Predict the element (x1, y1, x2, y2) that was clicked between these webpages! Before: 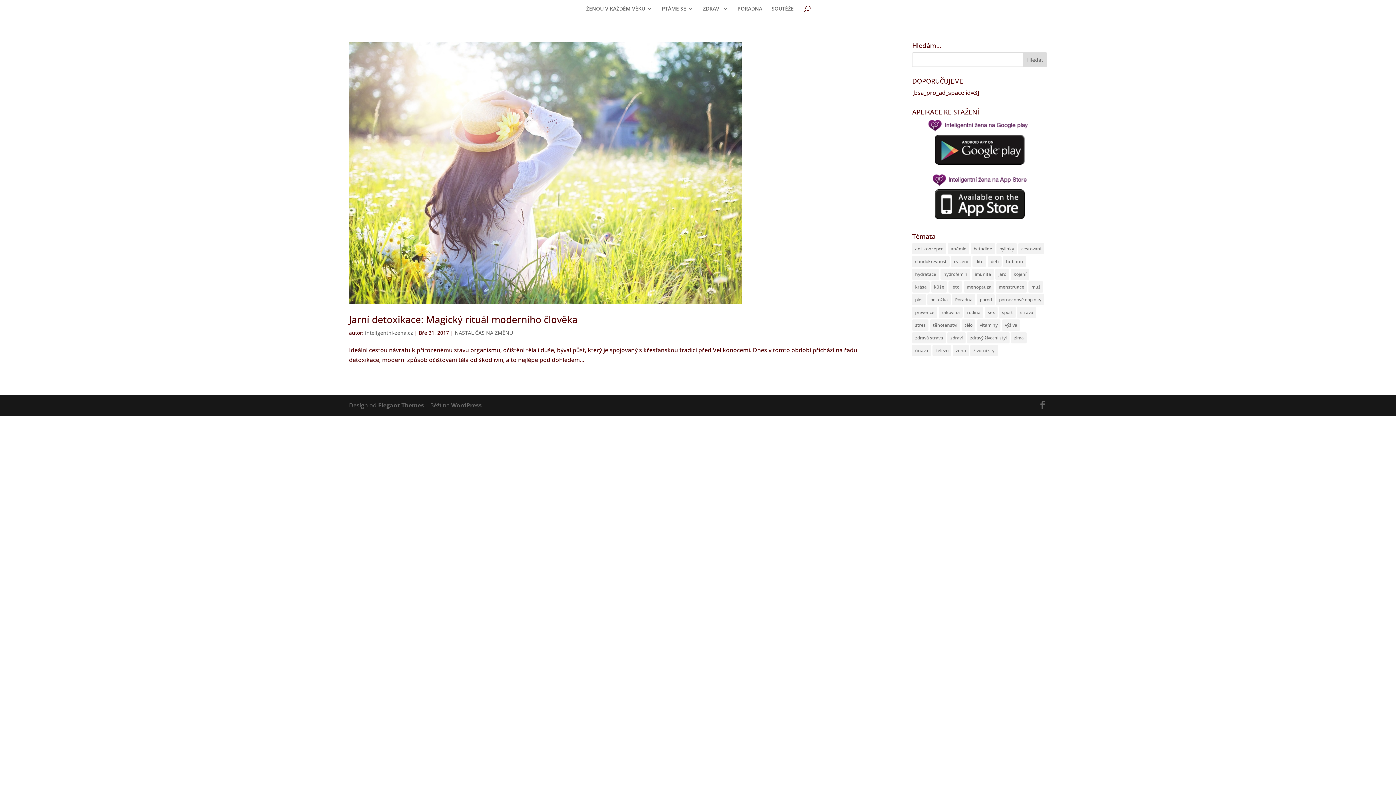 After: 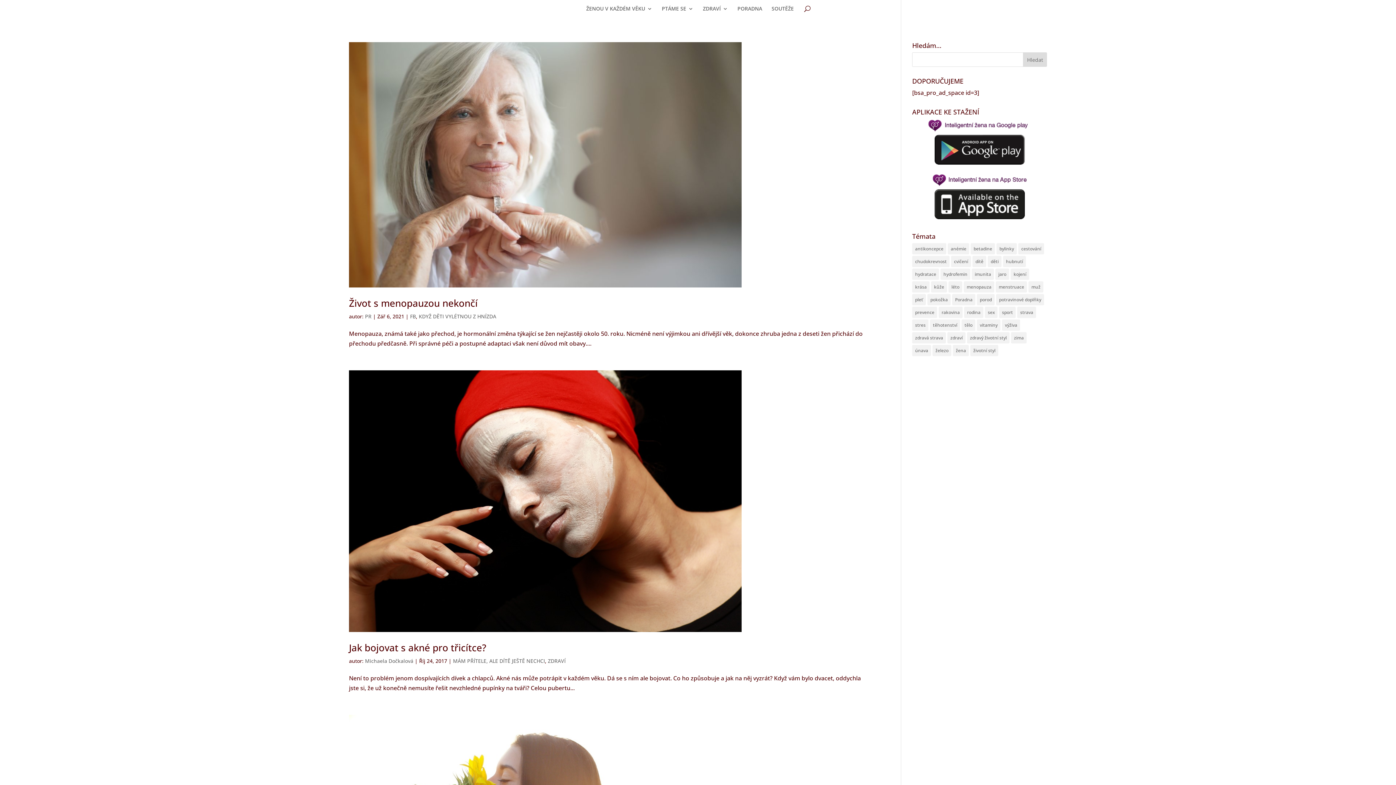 Action: bbox: (912, 294, 926, 305) label: pleť (11 položek)